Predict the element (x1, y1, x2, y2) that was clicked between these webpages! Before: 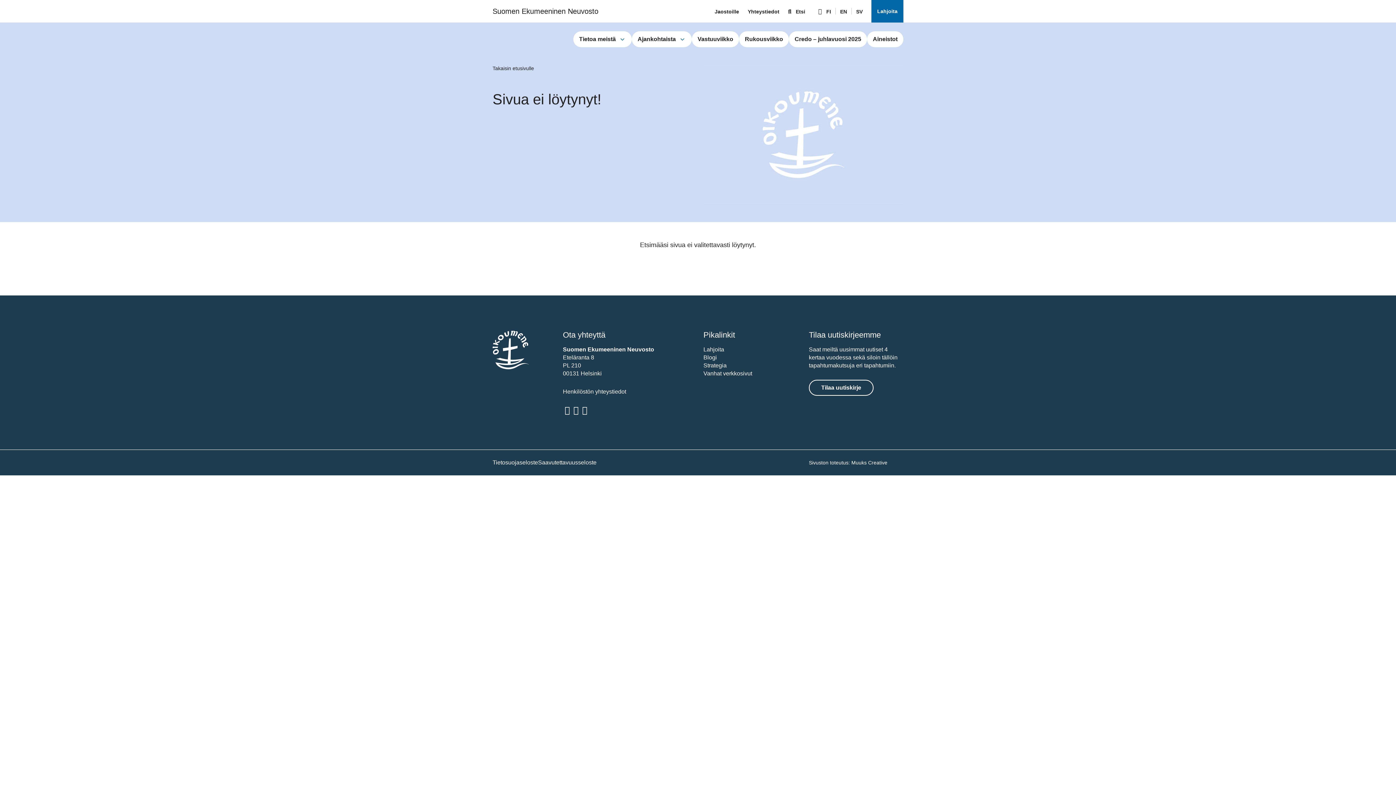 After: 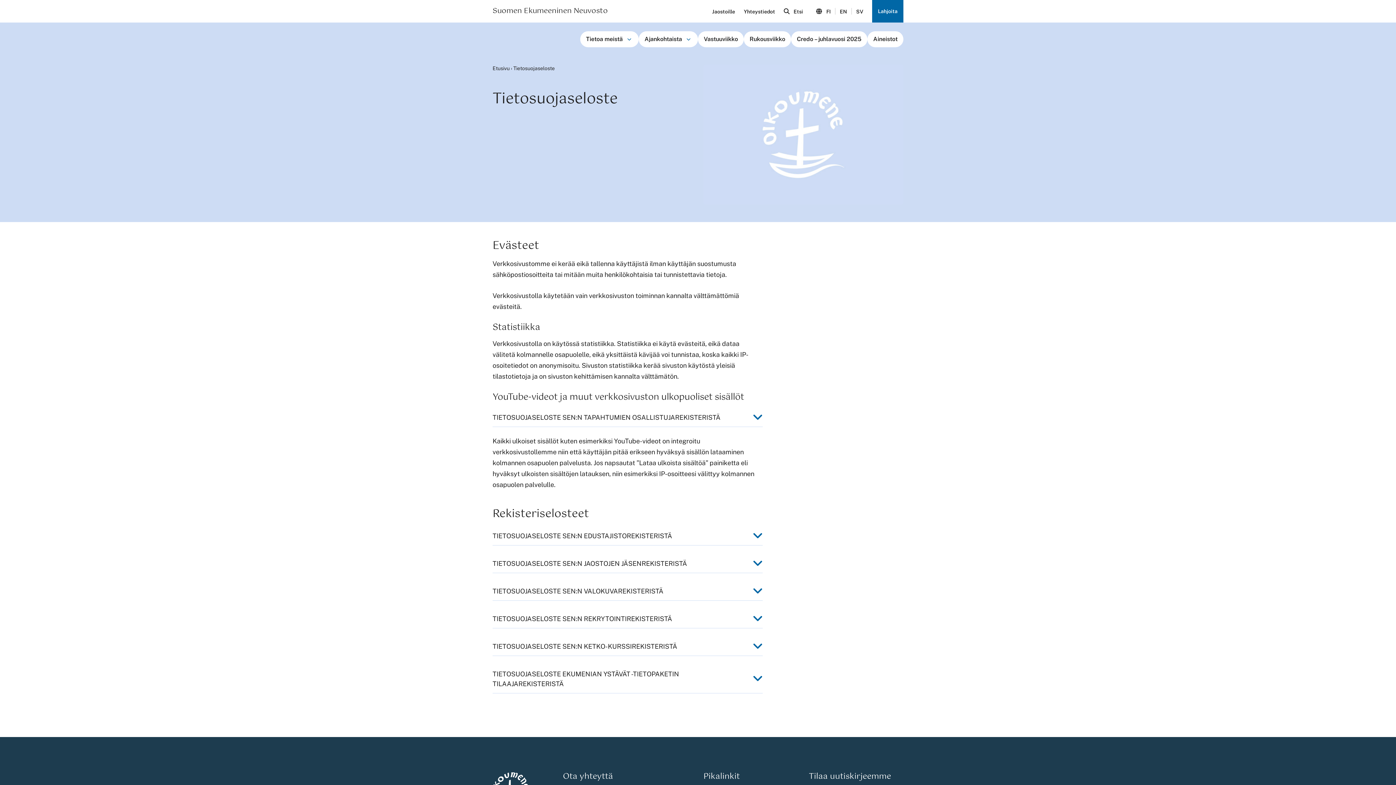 Action: label: Tietosuojaseloste bbox: (492, 459, 538, 465)